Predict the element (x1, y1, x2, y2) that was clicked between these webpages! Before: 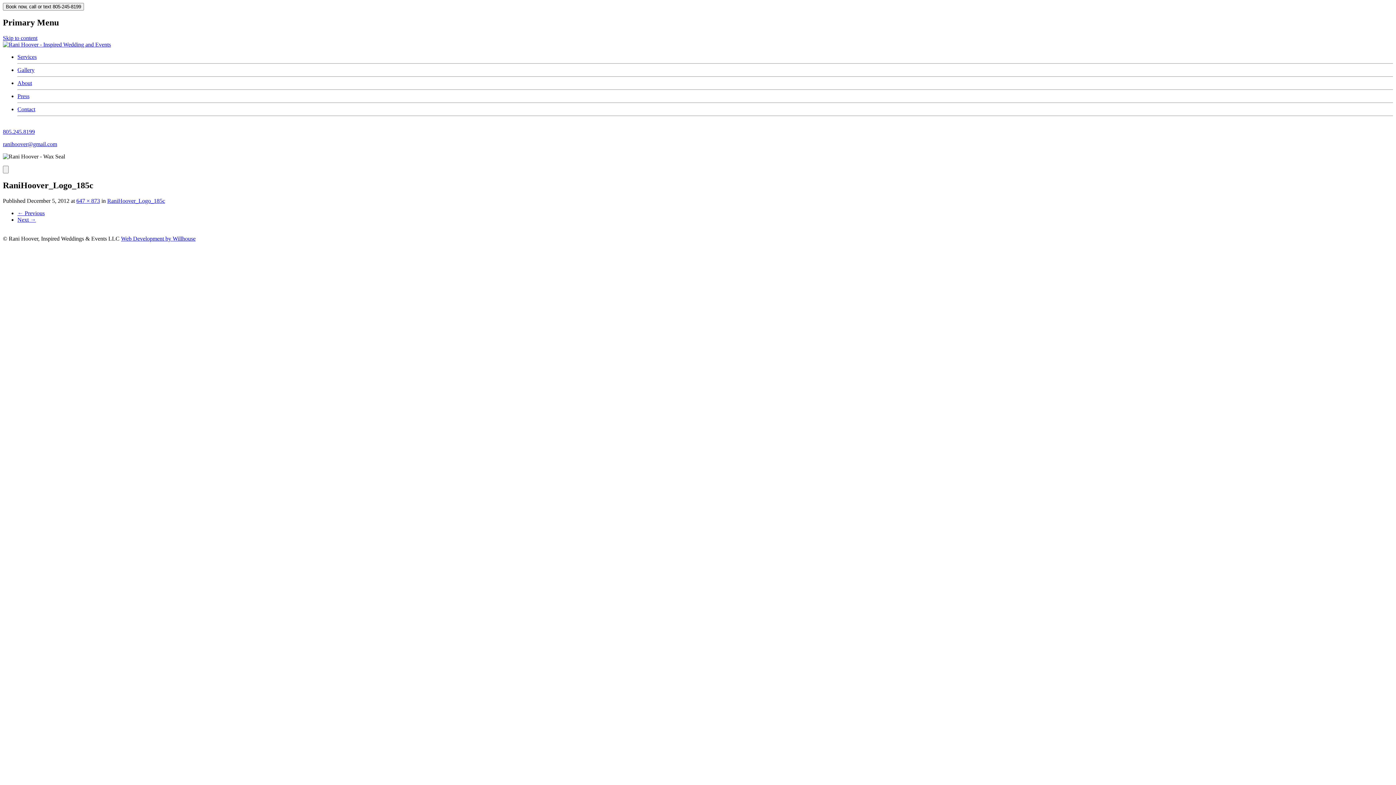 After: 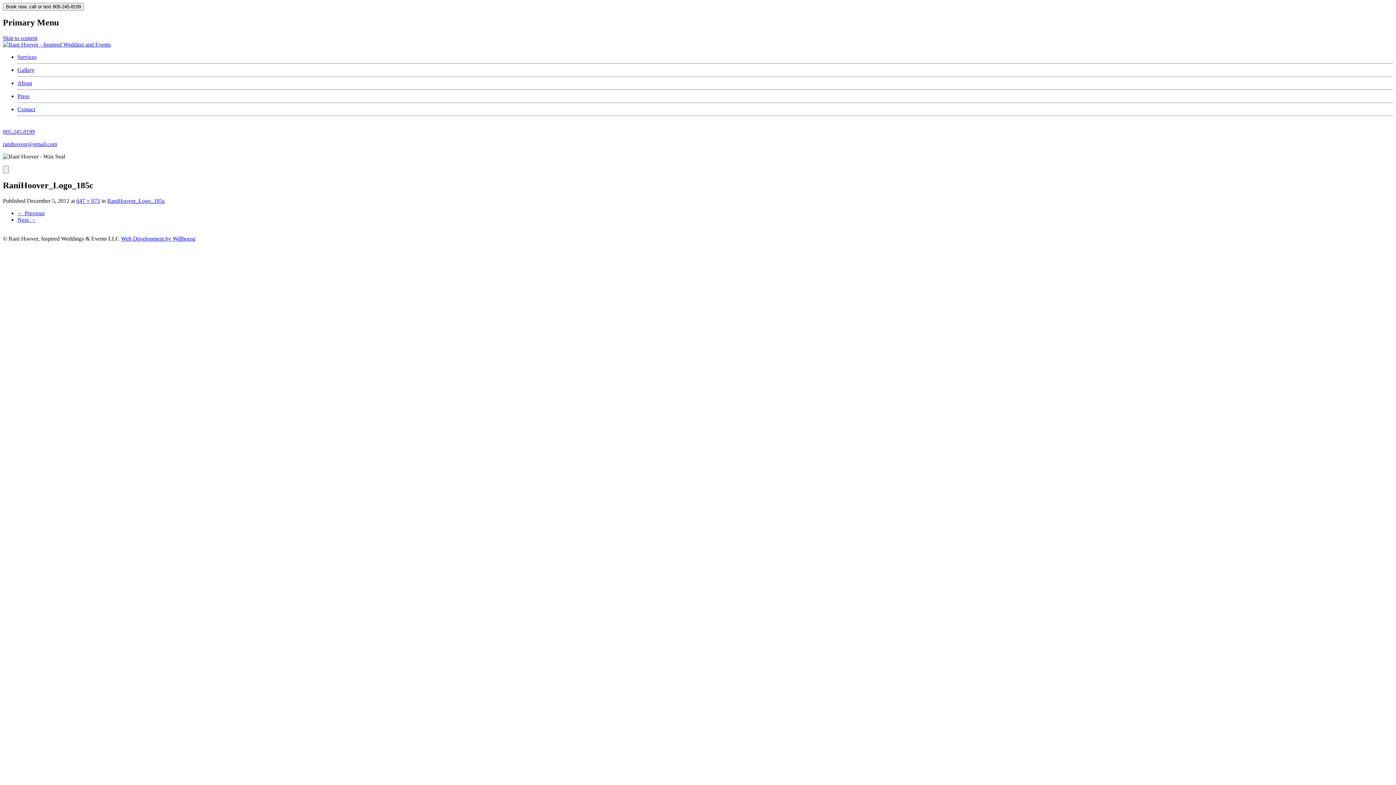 Action: bbox: (2, 141, 57, 147) label: ranihoover@gmail.com